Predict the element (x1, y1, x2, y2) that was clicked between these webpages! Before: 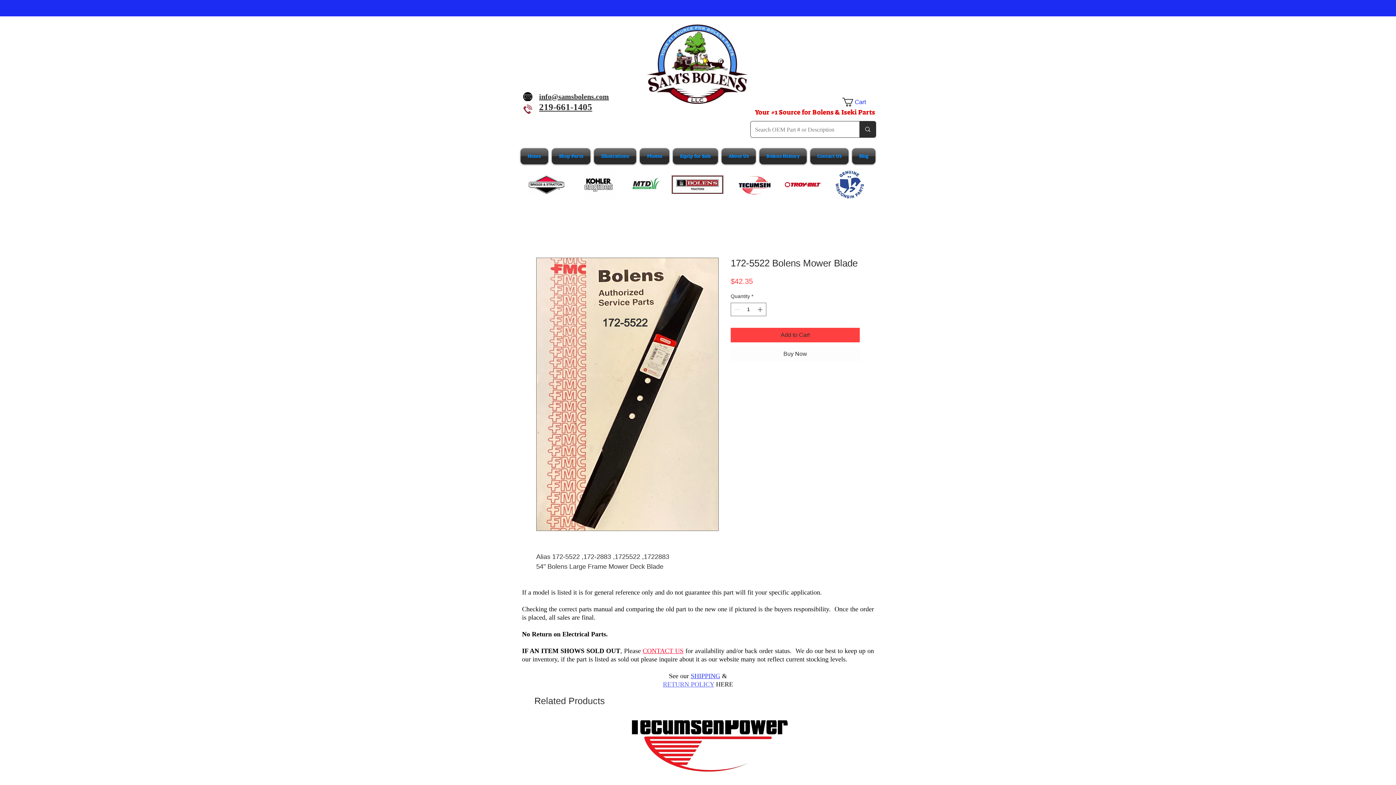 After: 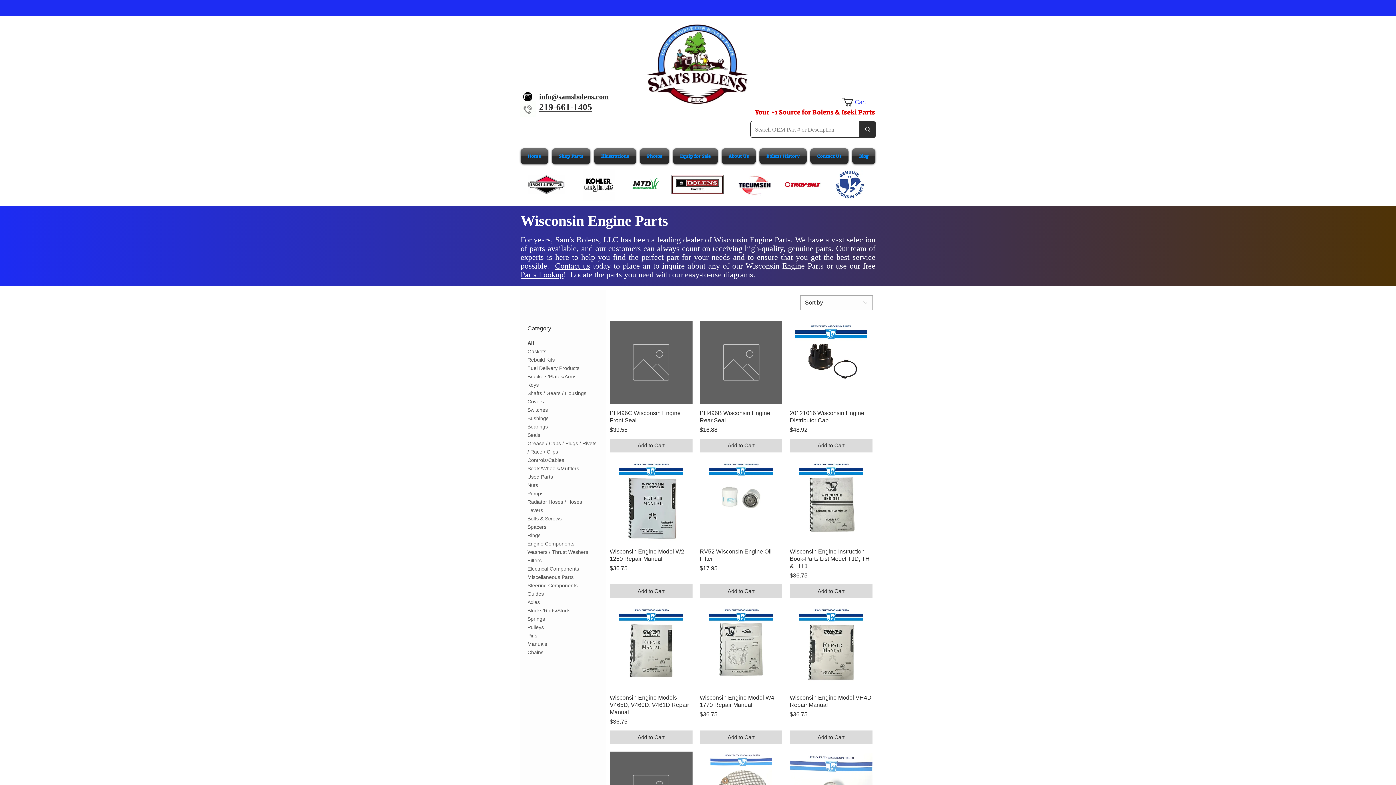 Action: label: Wisconsin Engine Parts bbox: (831, 168, 868, 200)